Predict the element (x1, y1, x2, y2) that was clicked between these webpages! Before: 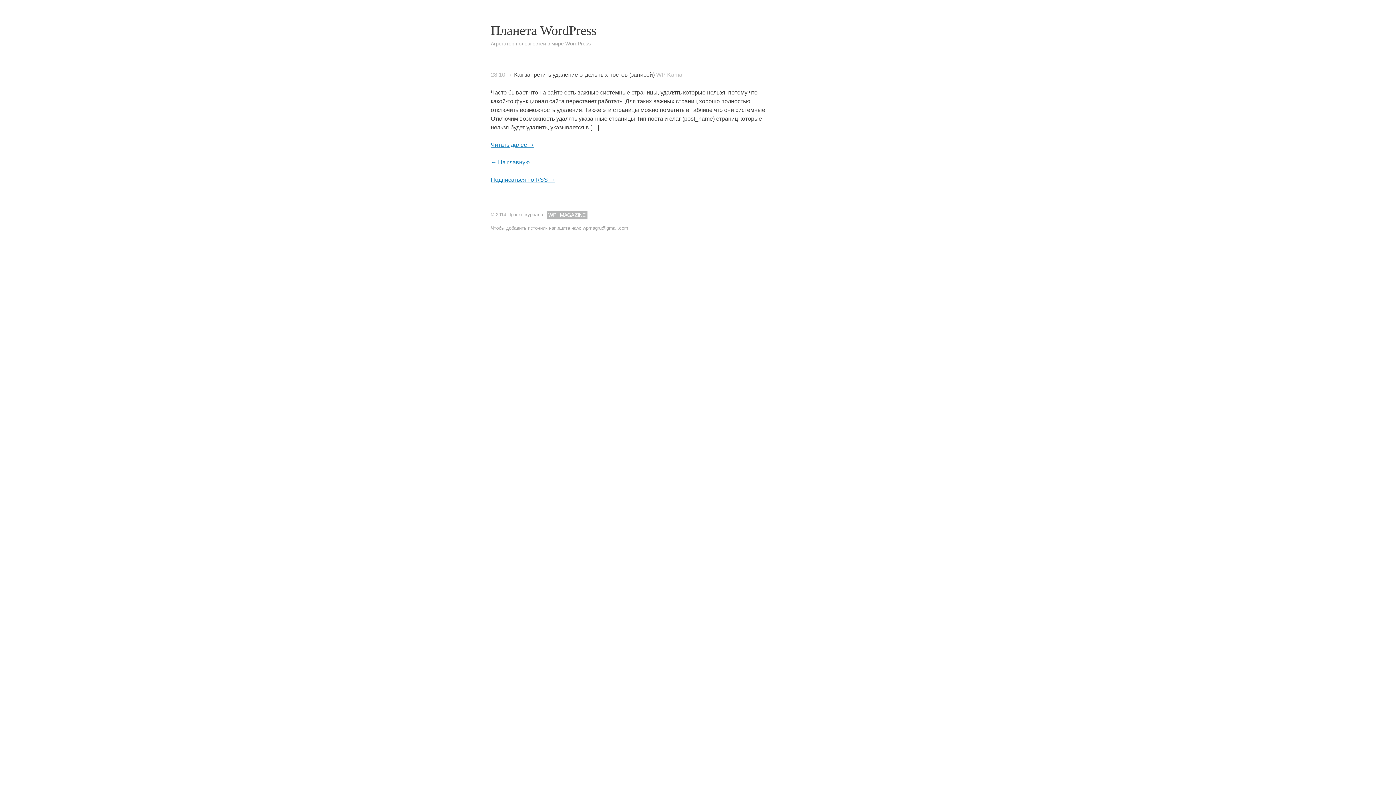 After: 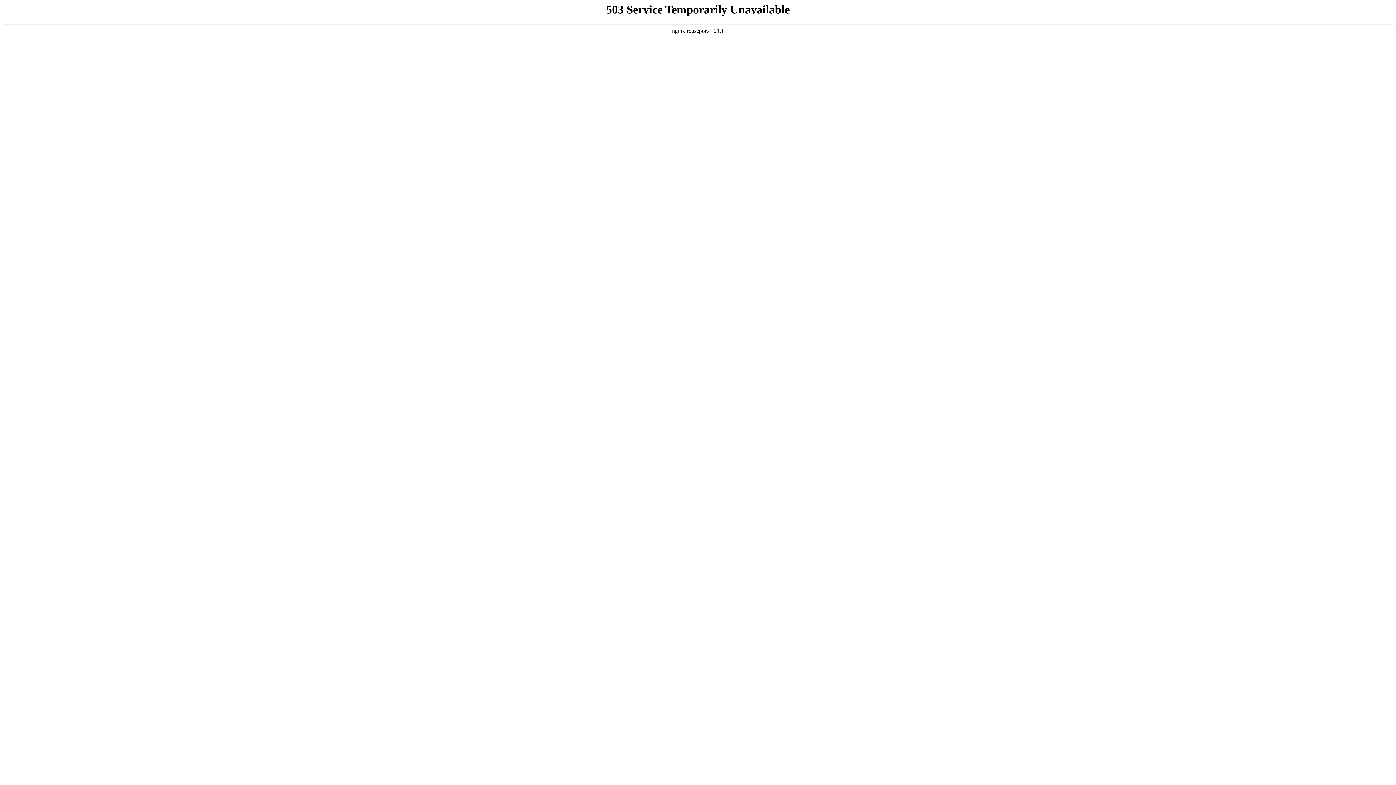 Action: bbox: (514, 71, 654, 77) label: Как запретить удаление отдельных постов (записей)